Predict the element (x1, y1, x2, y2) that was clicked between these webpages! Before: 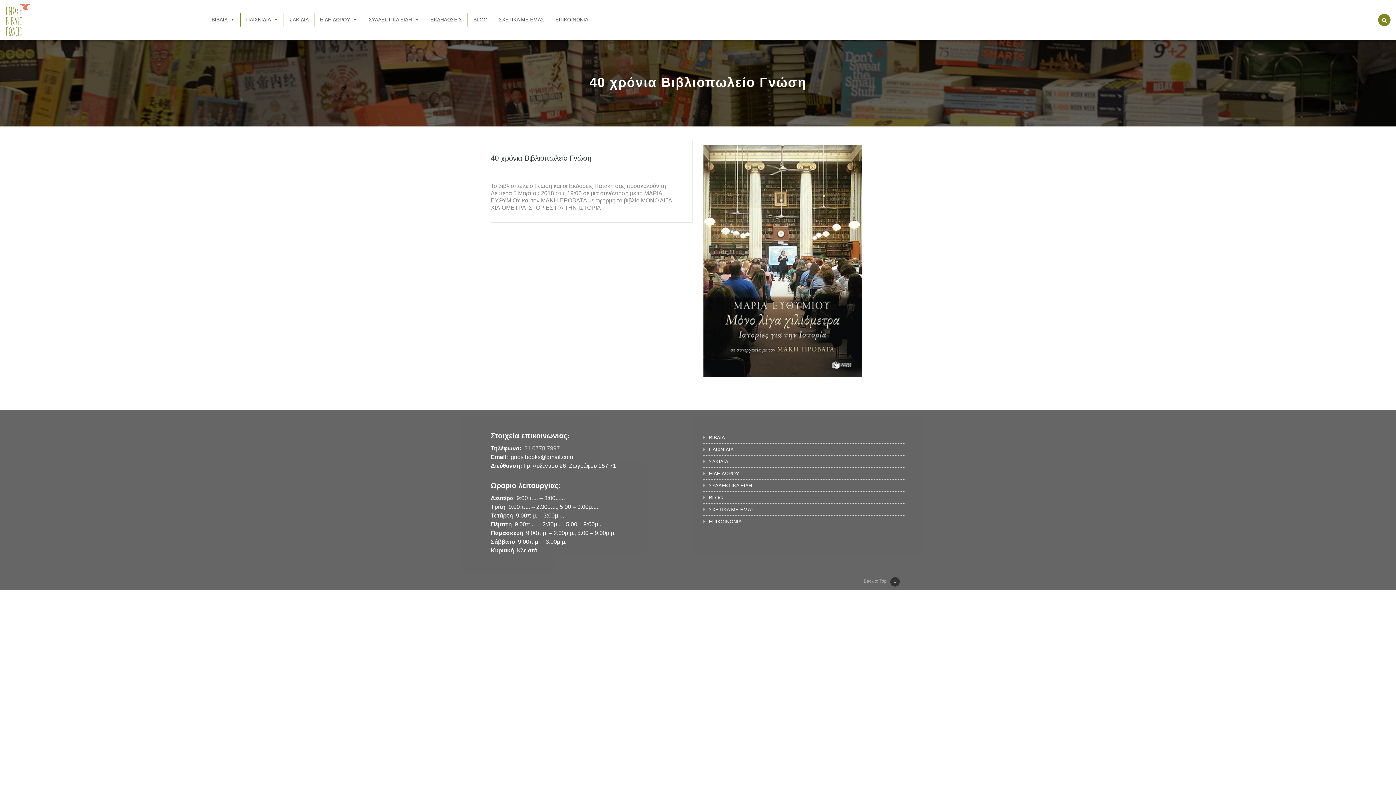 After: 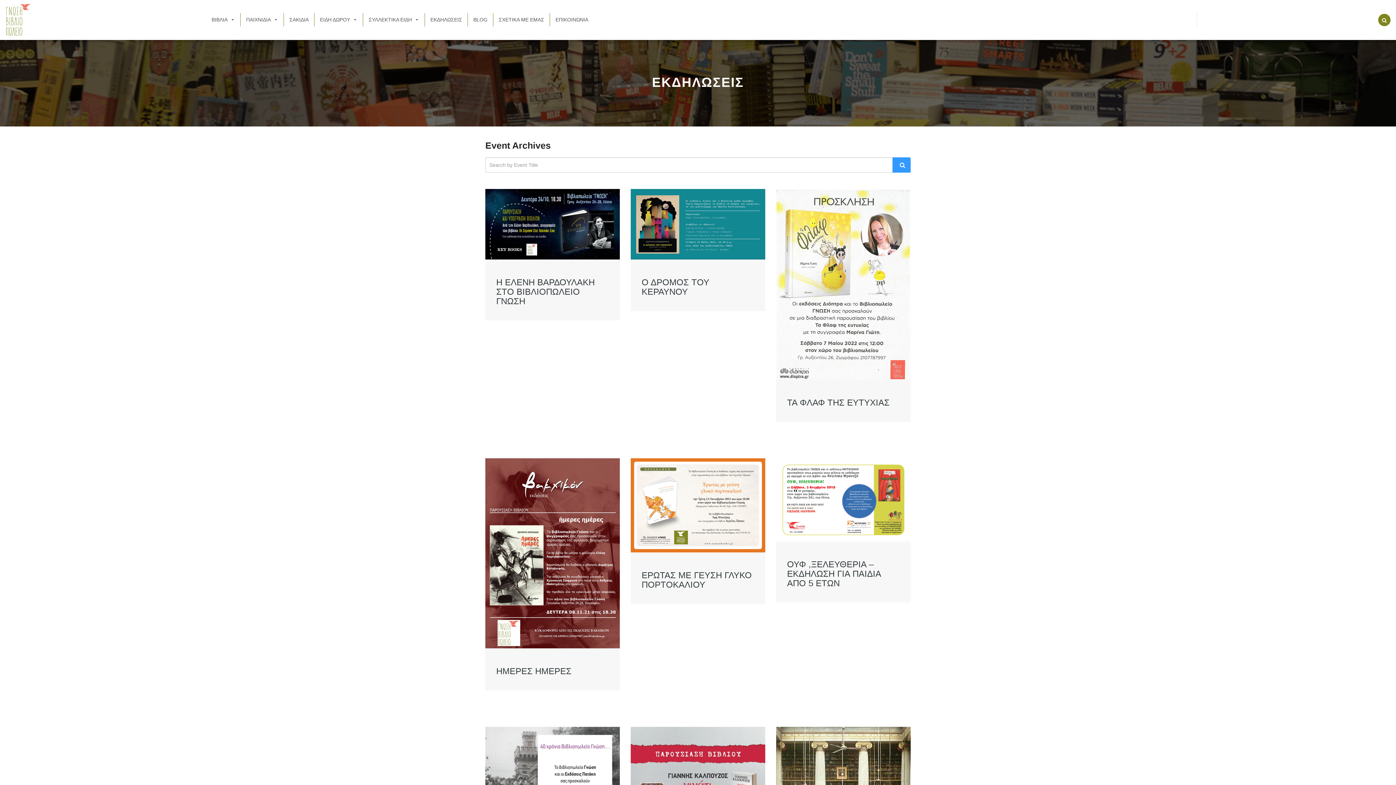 Action: label: ΕΚΔΗΛΩΣΕΙΣ bbox: (425, 13, 467, 26)